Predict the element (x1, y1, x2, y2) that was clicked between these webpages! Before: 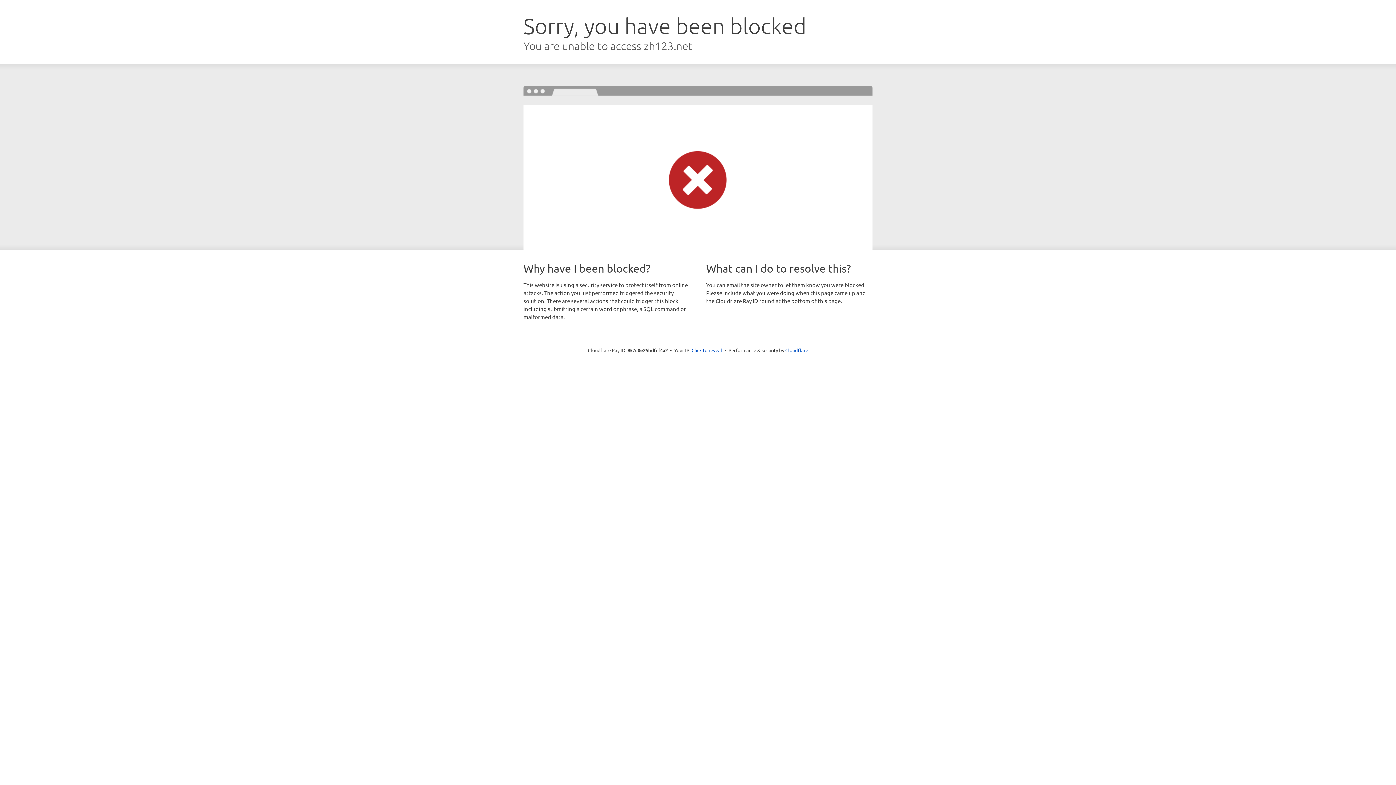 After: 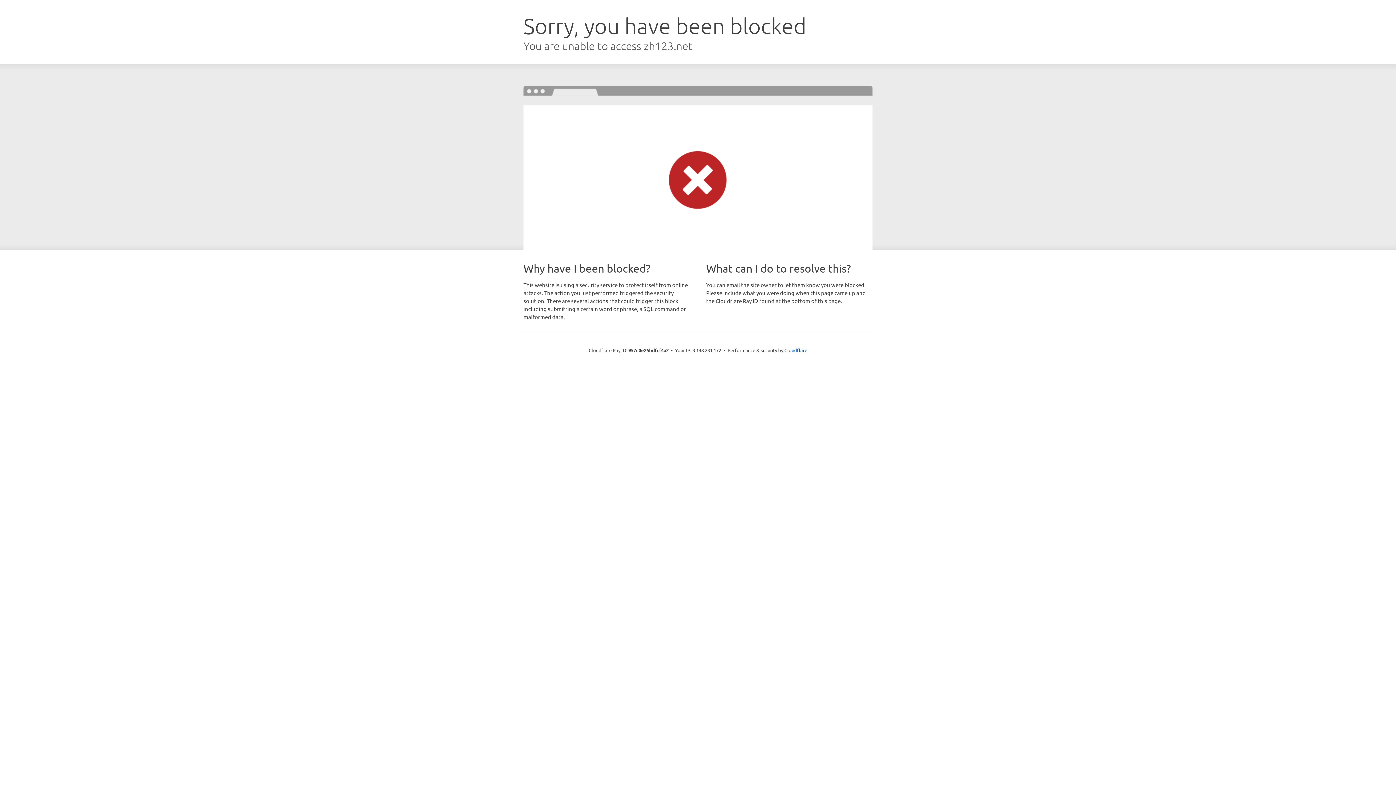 Action: label: Click to reveal bbox: (691, 346, 722, 353)